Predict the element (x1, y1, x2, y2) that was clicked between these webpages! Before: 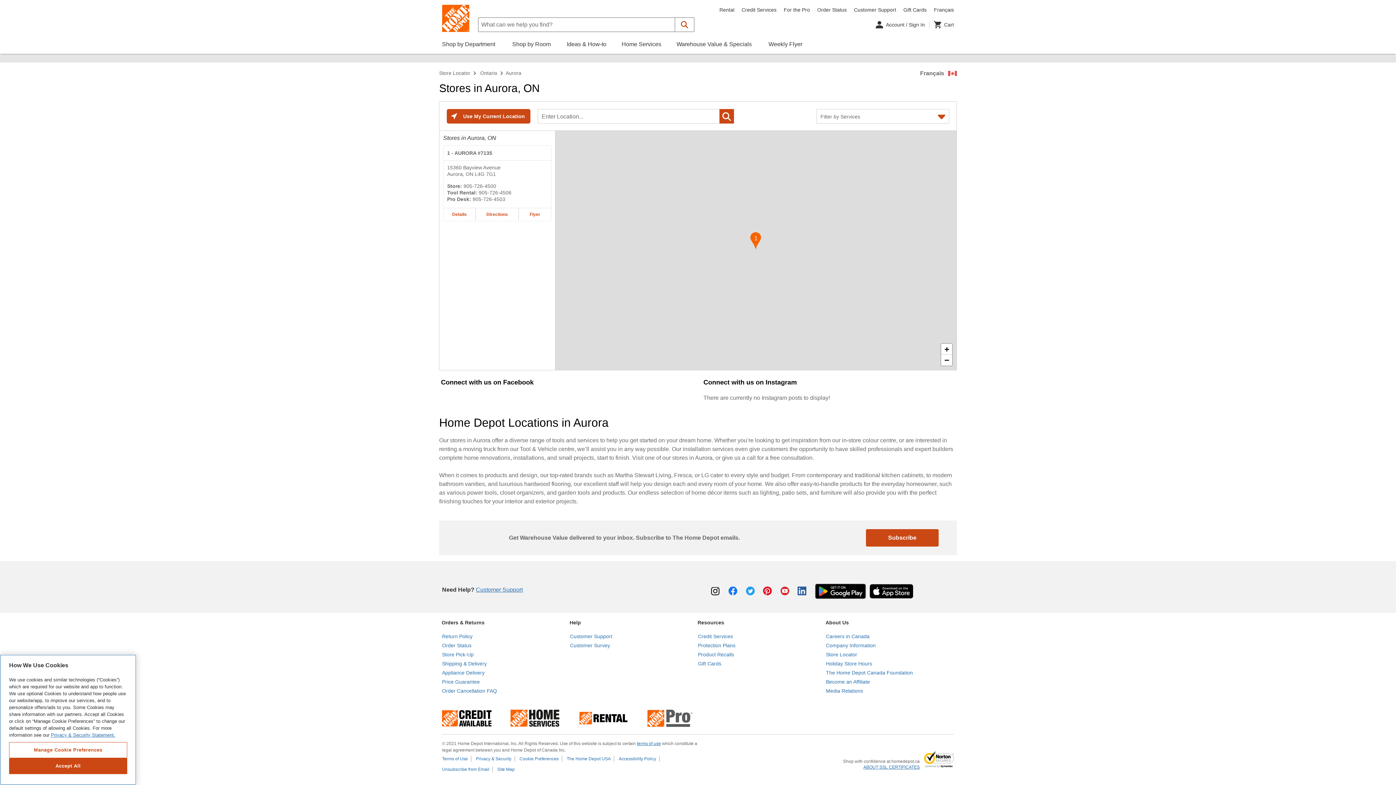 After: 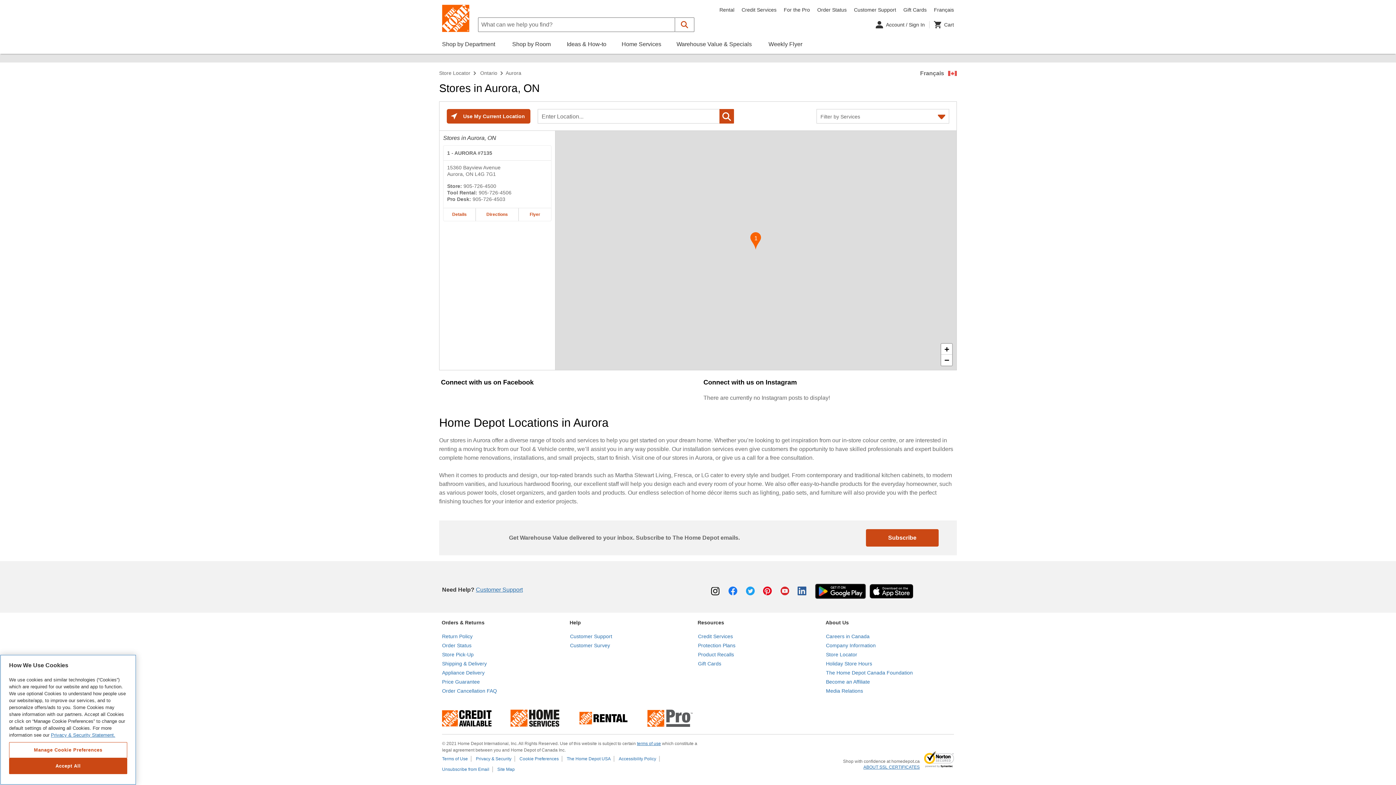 Action: label: Store Locator bbox: (826, 651, 857, 657)